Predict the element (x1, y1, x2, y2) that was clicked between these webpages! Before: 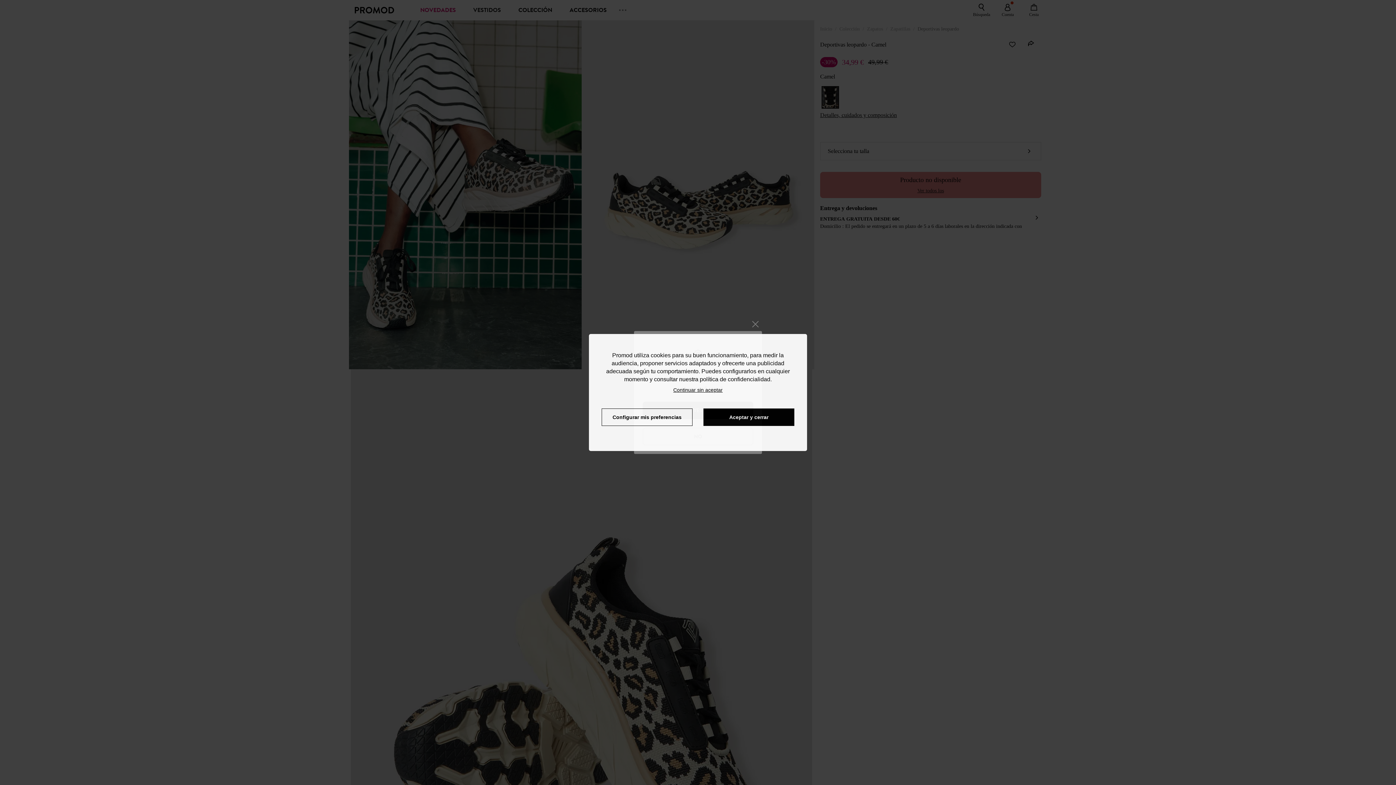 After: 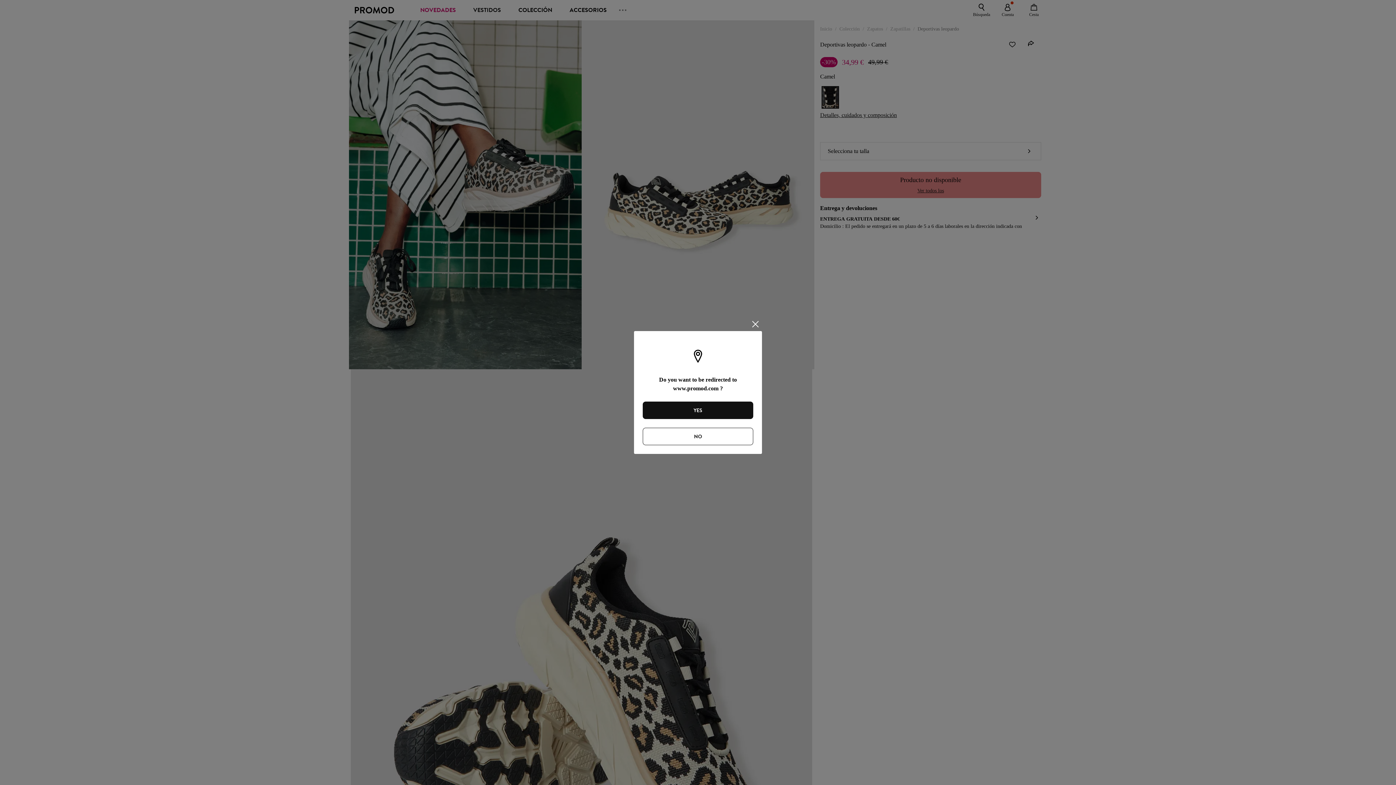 Action: label: refuser bbox: (669, 383, 726, 393)